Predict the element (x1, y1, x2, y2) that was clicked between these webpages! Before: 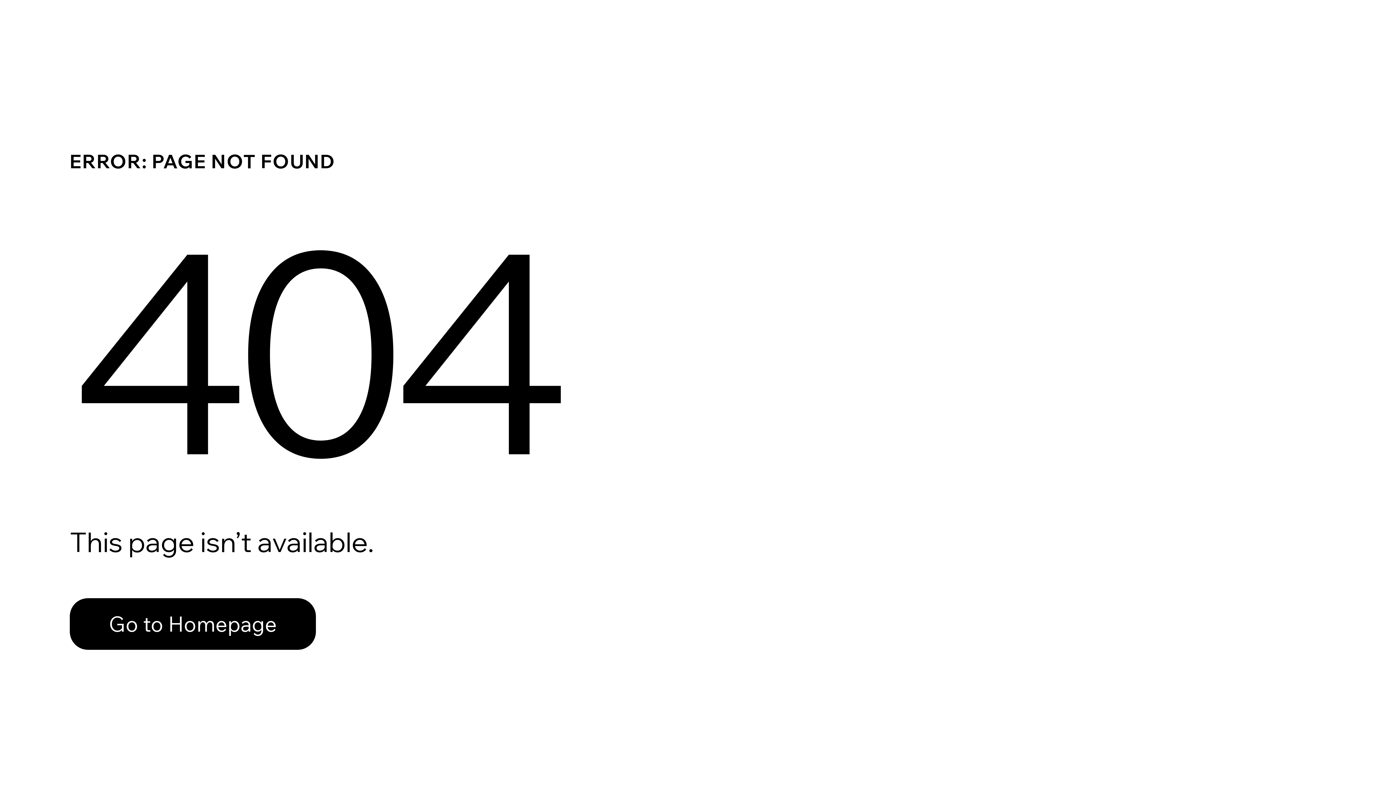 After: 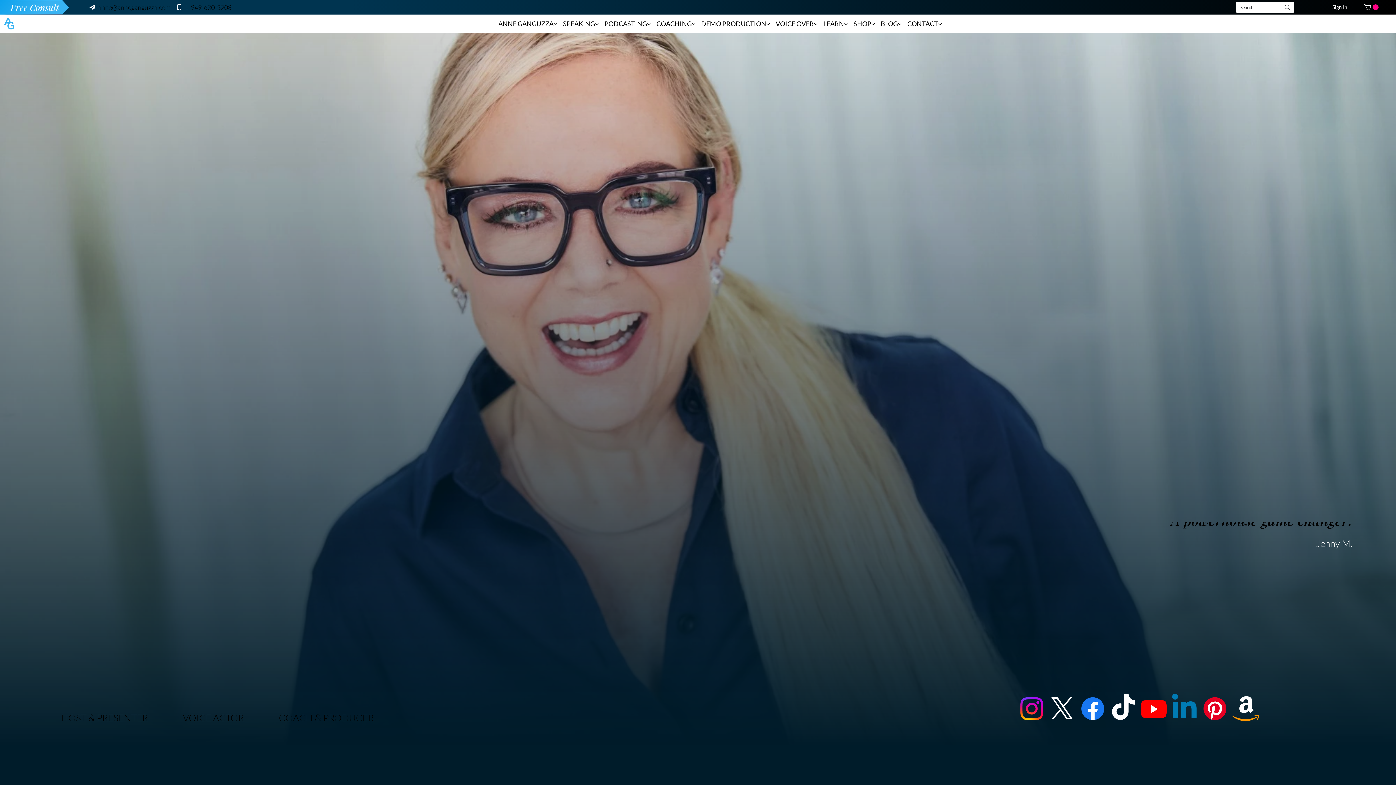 Action: bbox: (69, 582, 768, 659) label: Go to Homepage